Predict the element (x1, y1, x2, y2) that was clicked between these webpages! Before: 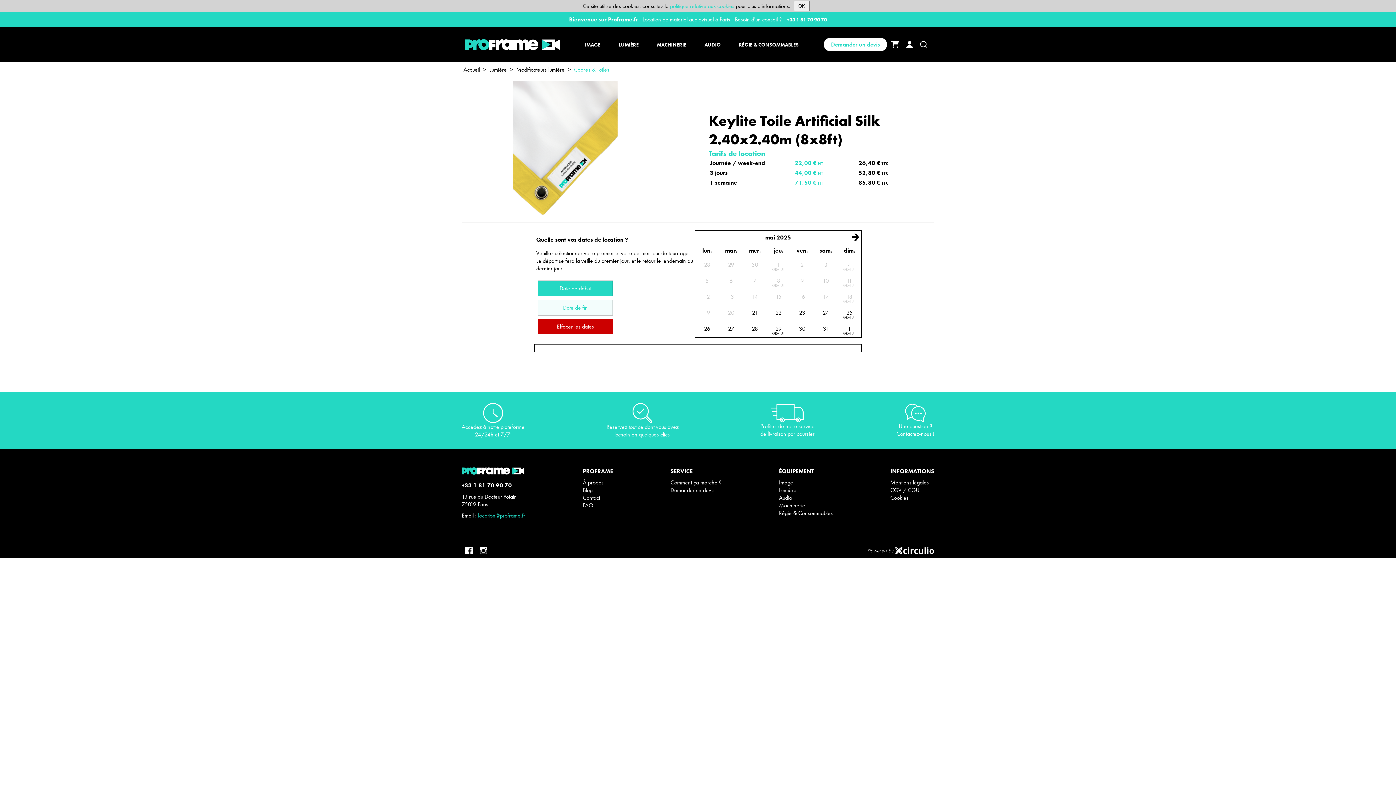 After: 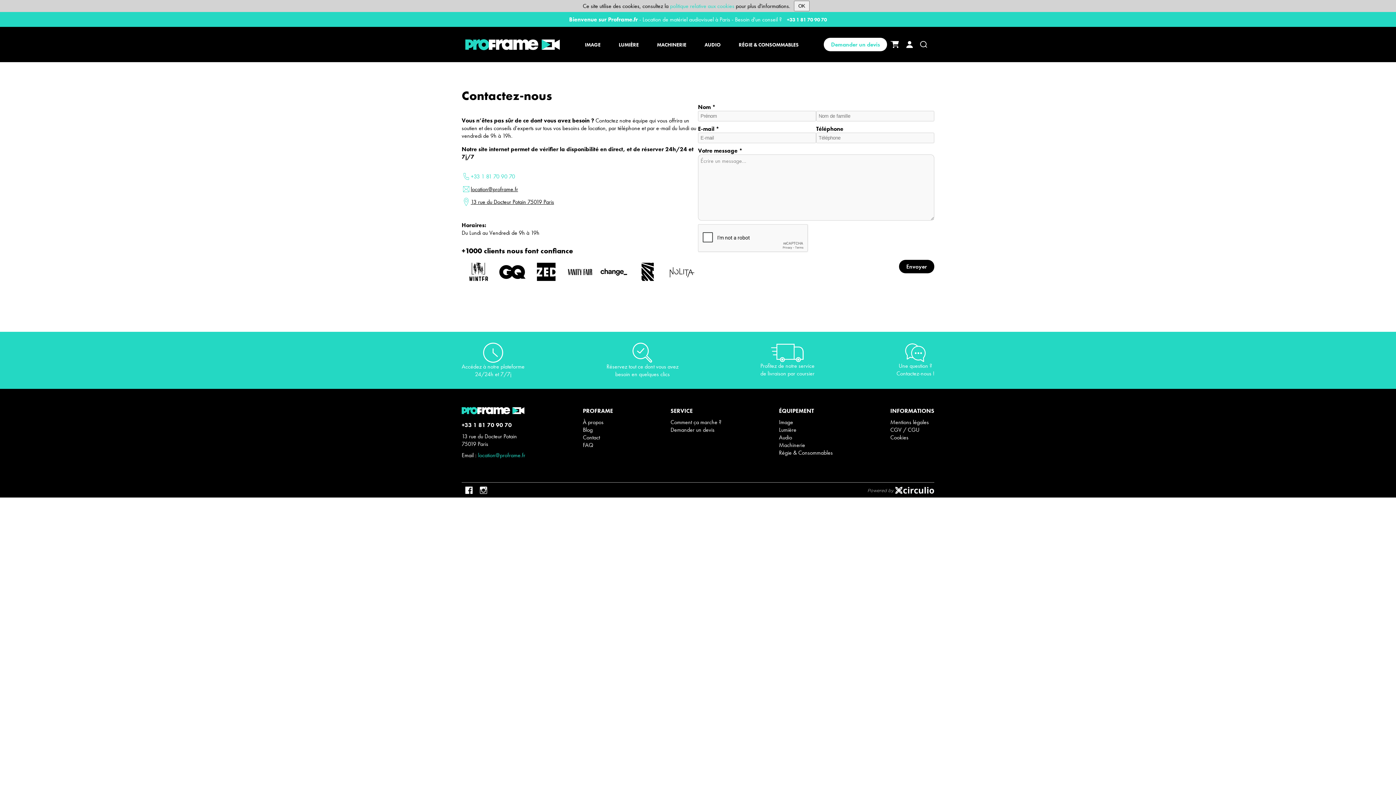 Action: bbox: (583, 494, 600, 501) label: Contact